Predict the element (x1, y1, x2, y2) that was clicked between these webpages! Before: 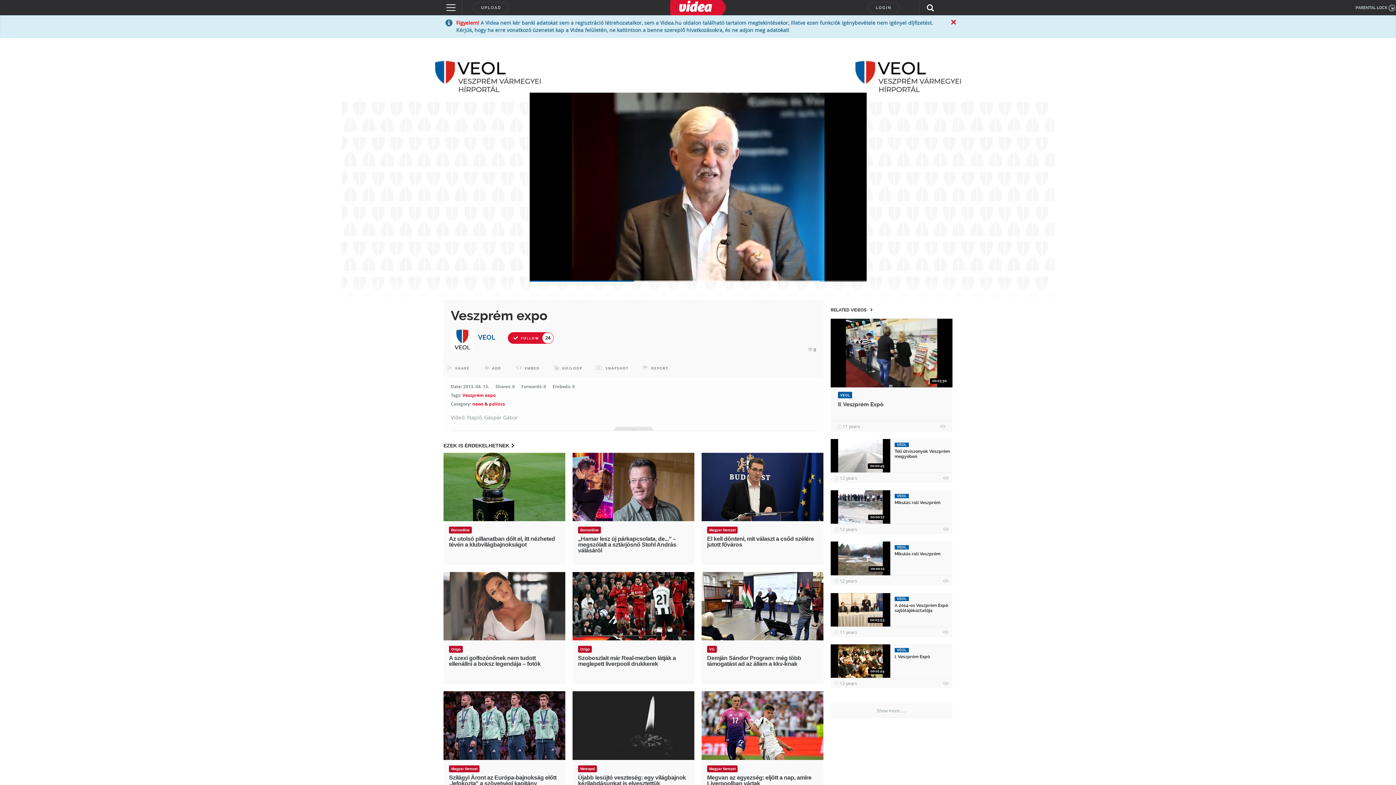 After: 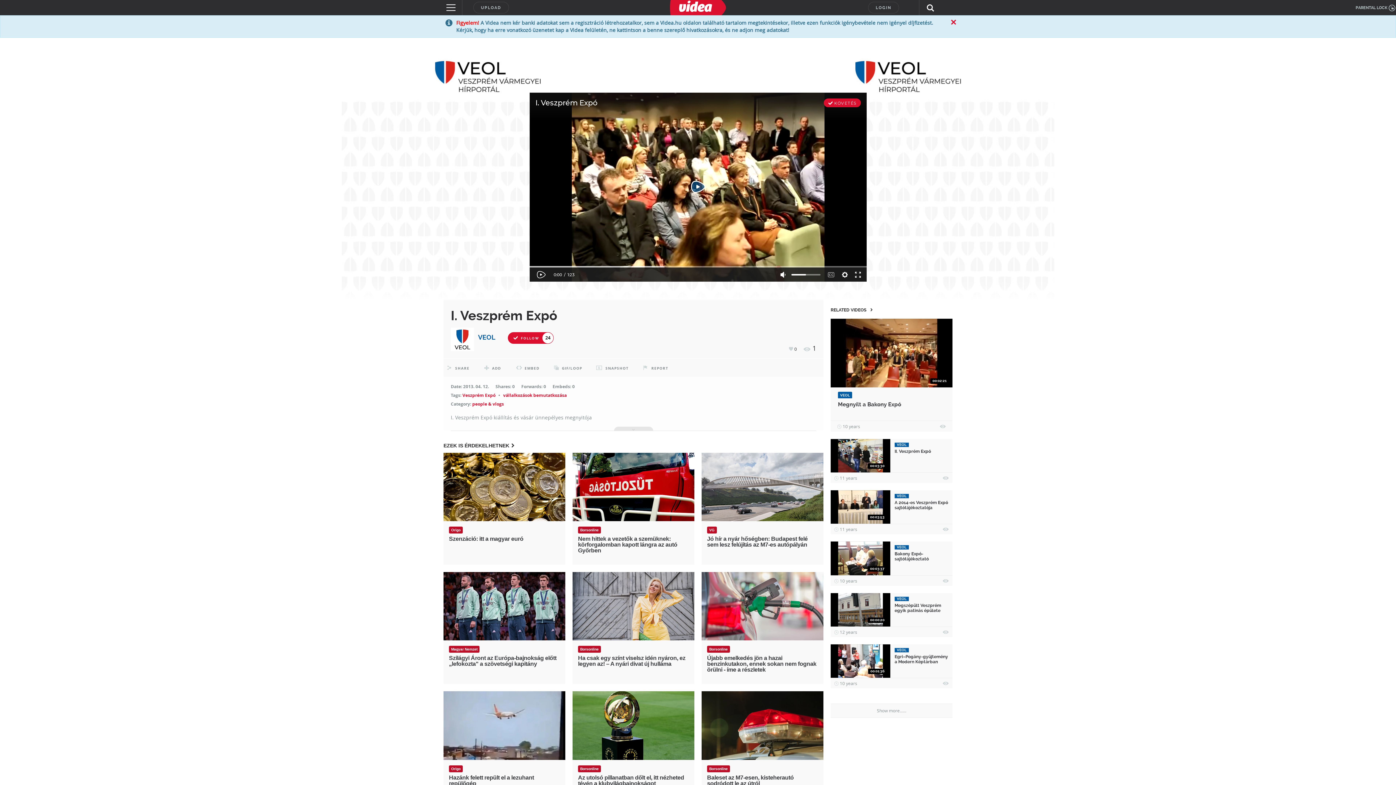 Action: bbox: (894, 654, 930, 659) label: I. Veszprém Expó